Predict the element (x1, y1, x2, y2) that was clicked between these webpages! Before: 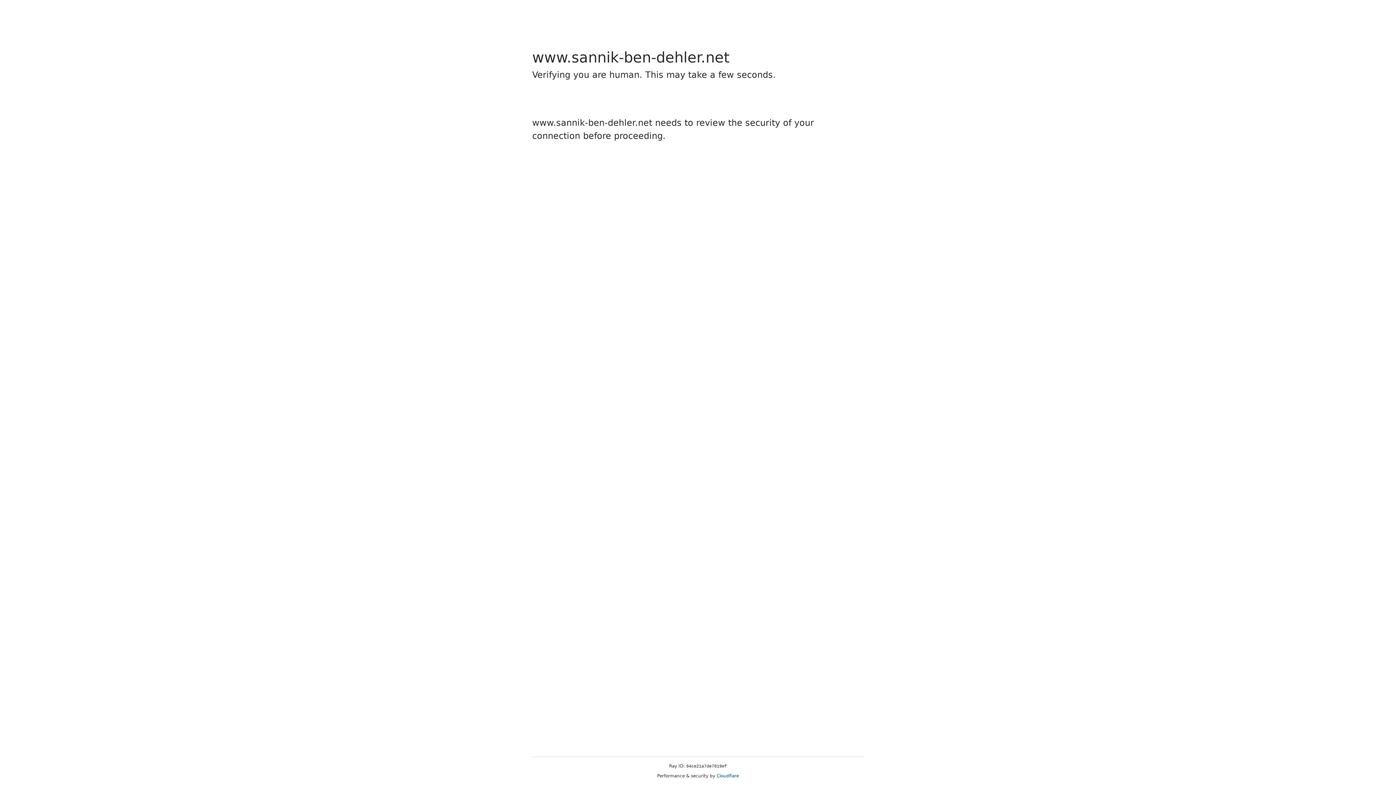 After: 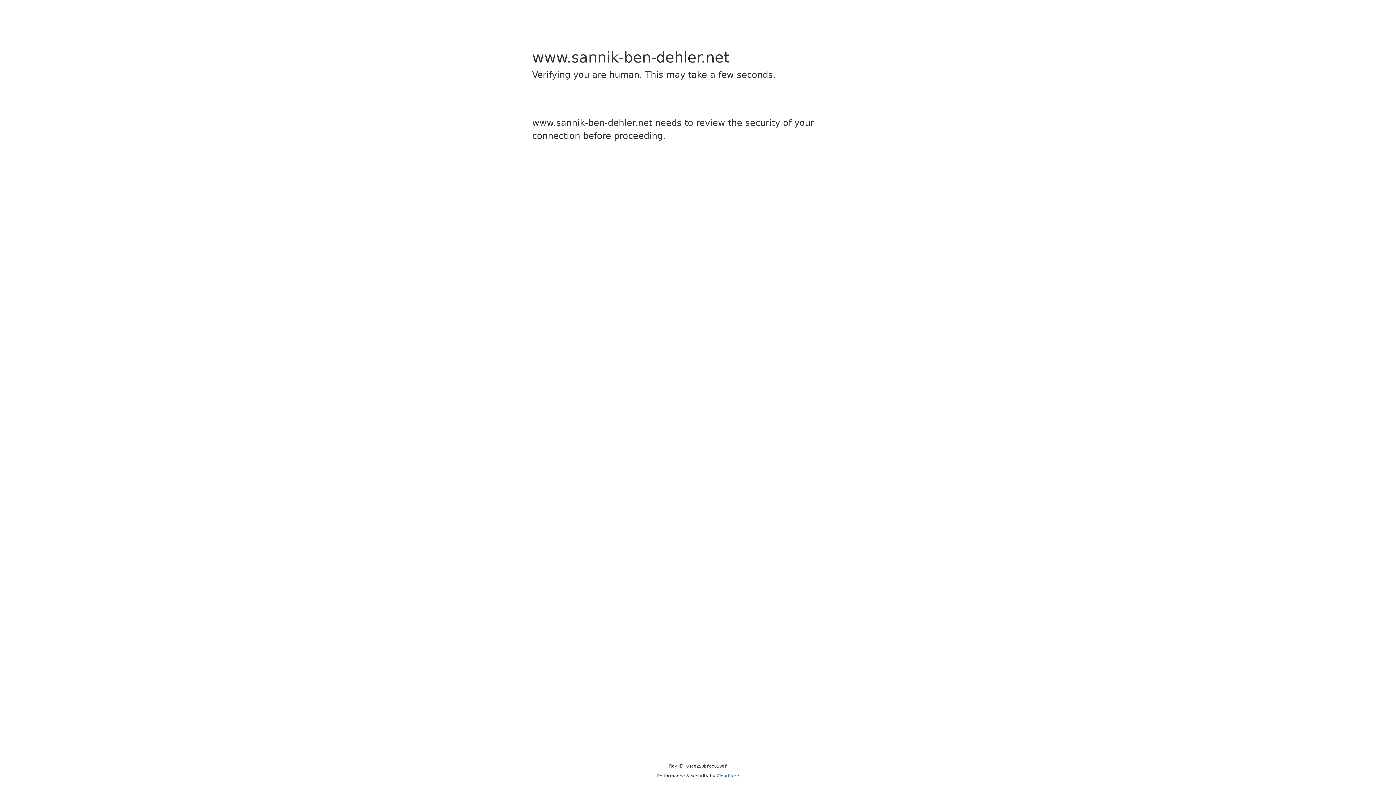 Action: label: Cloudflare bbox: (716, 773, 739, 778)